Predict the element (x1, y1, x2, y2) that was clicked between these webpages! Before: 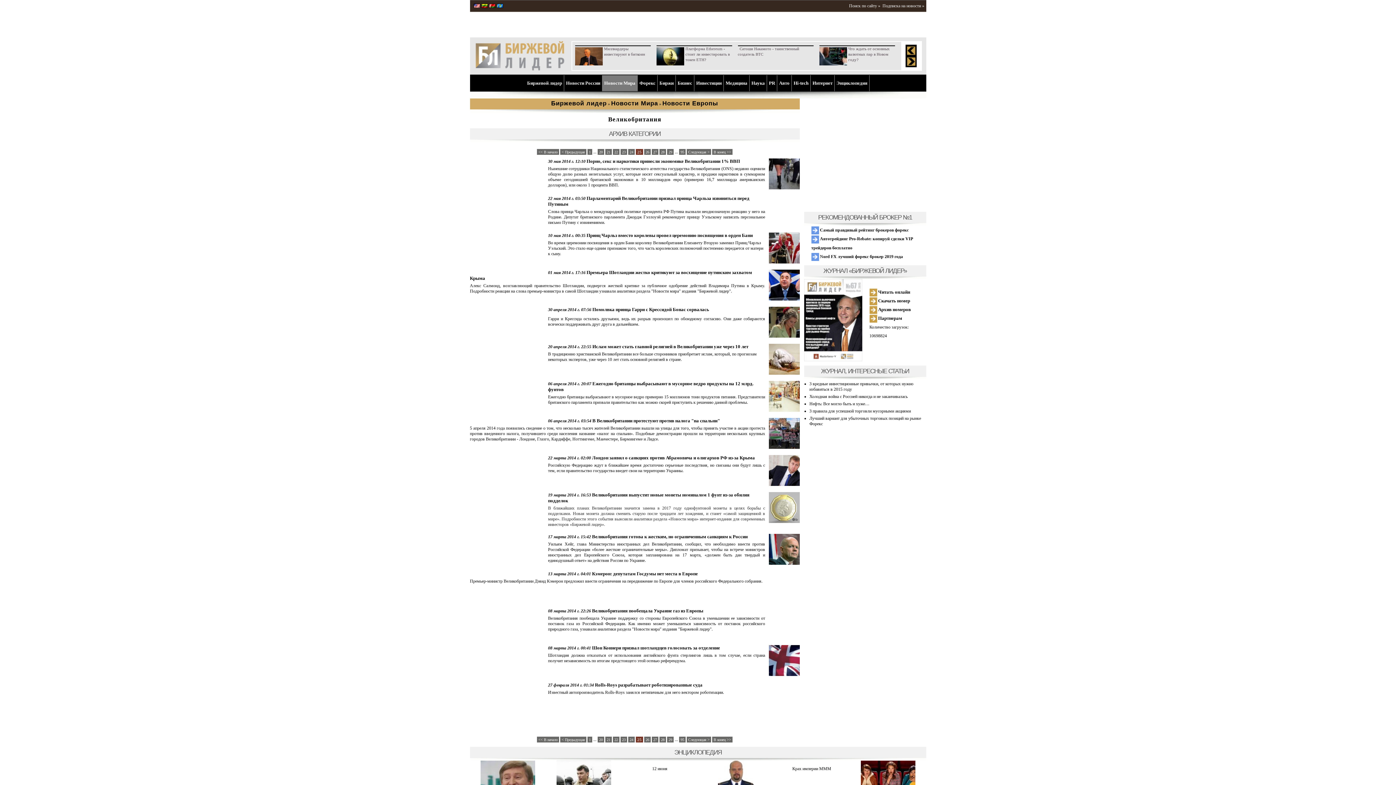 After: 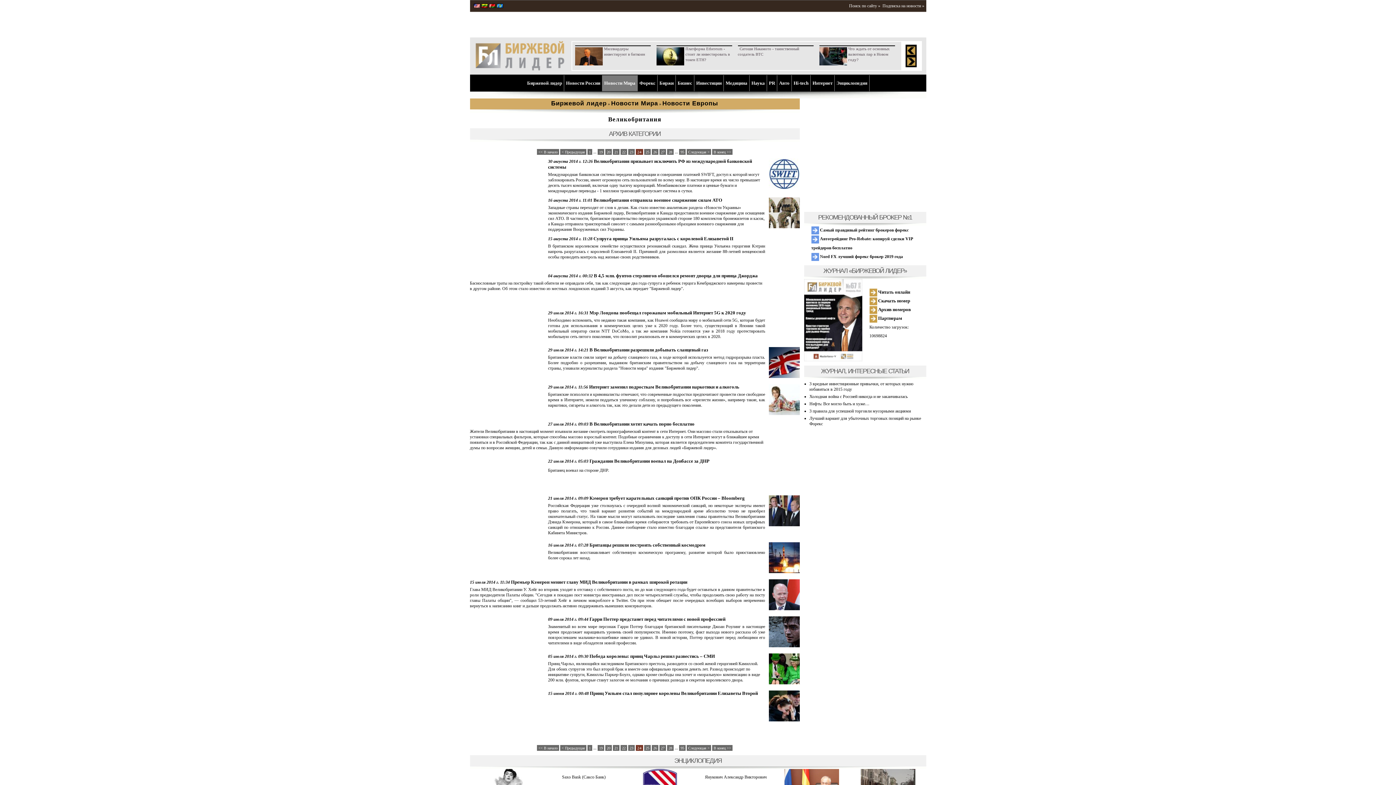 Action: bbox: (629, 150, 633, 154) label: 24